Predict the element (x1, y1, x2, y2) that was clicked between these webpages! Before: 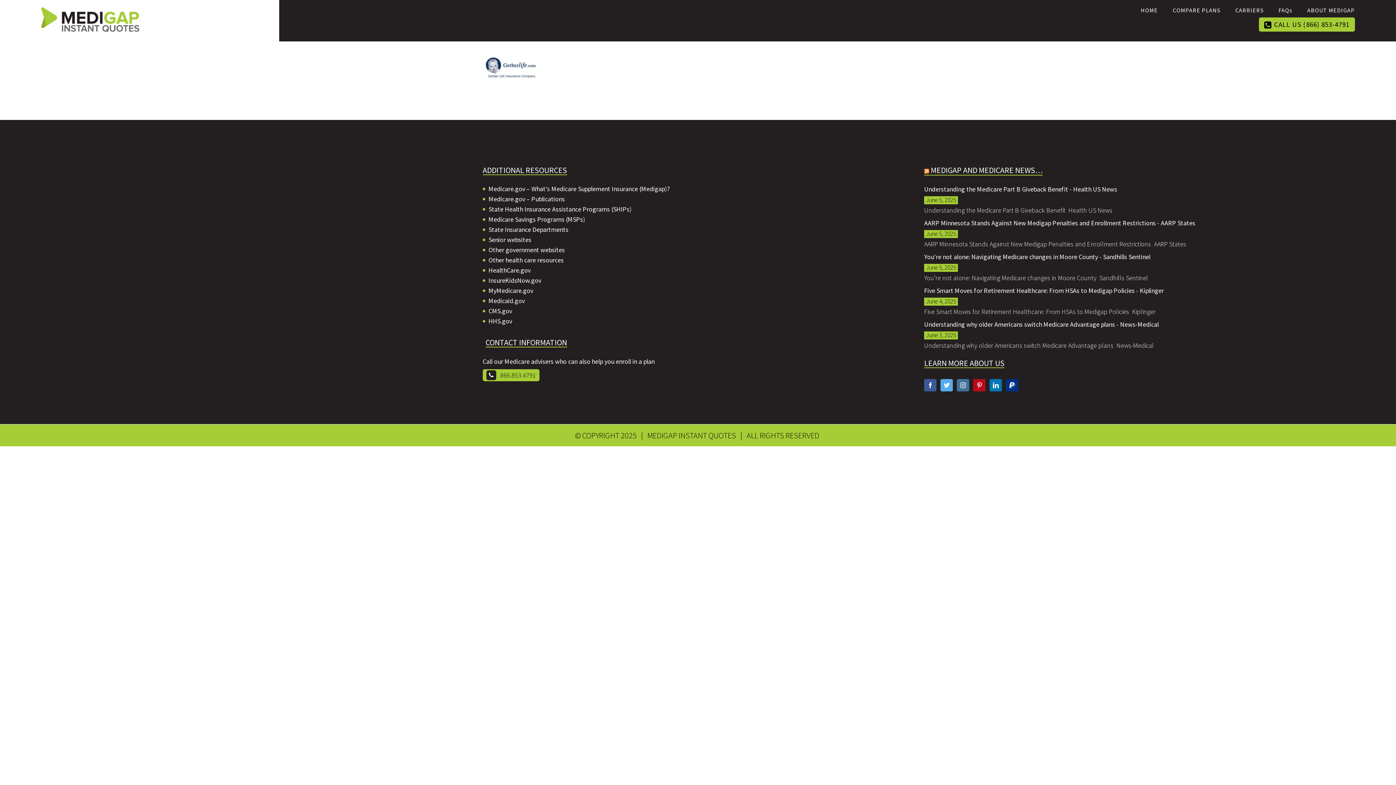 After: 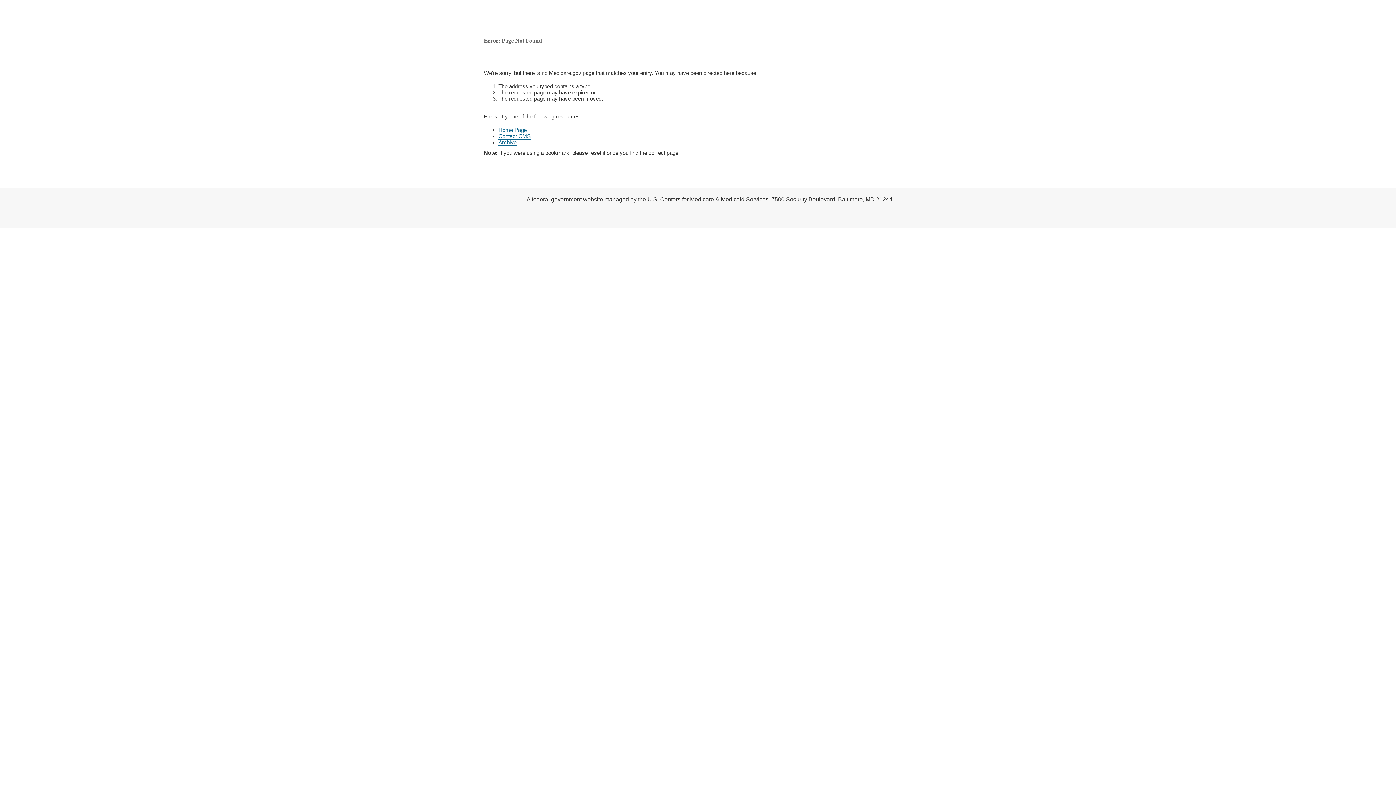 Action: bbox: (488, 205, 913, 213) label: State Health Insurance Assistance Programs (SHIPs)